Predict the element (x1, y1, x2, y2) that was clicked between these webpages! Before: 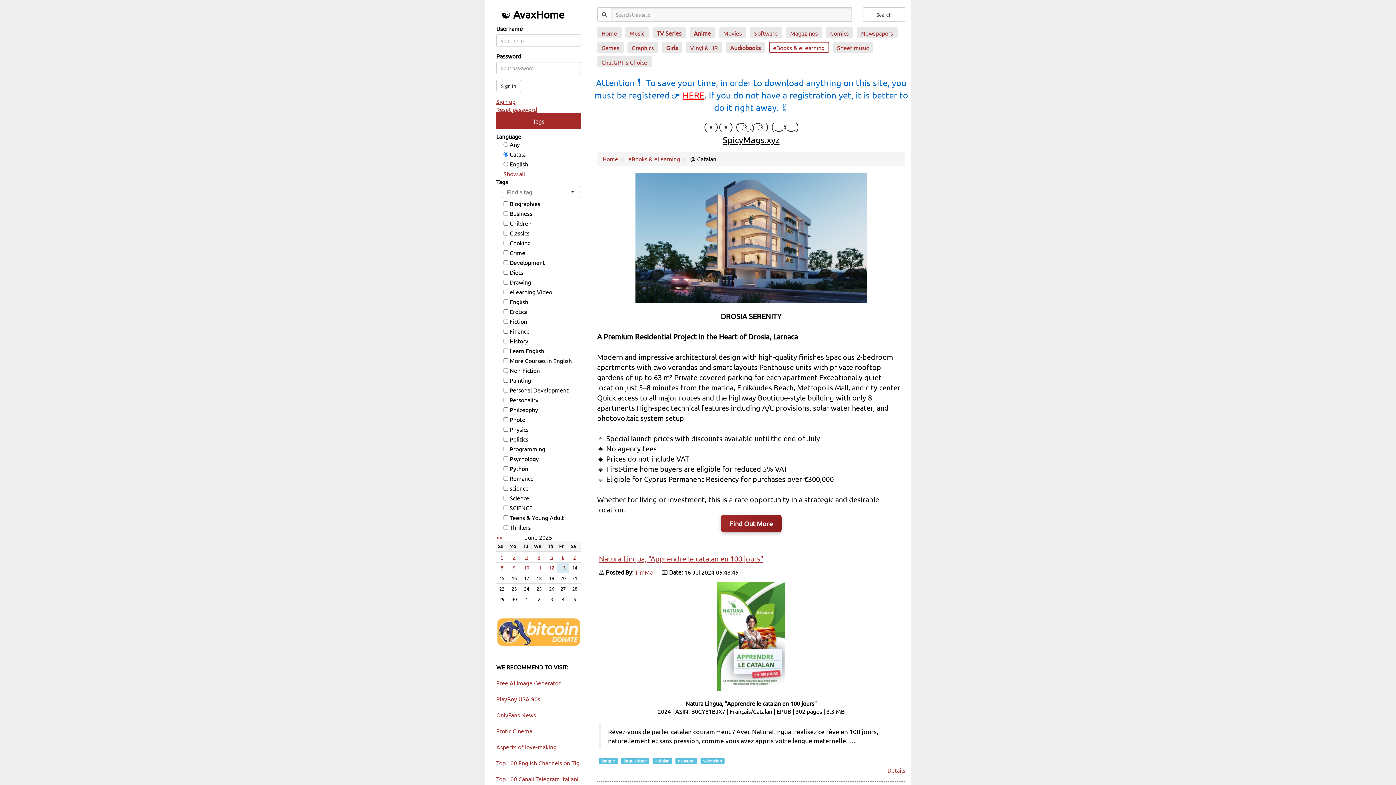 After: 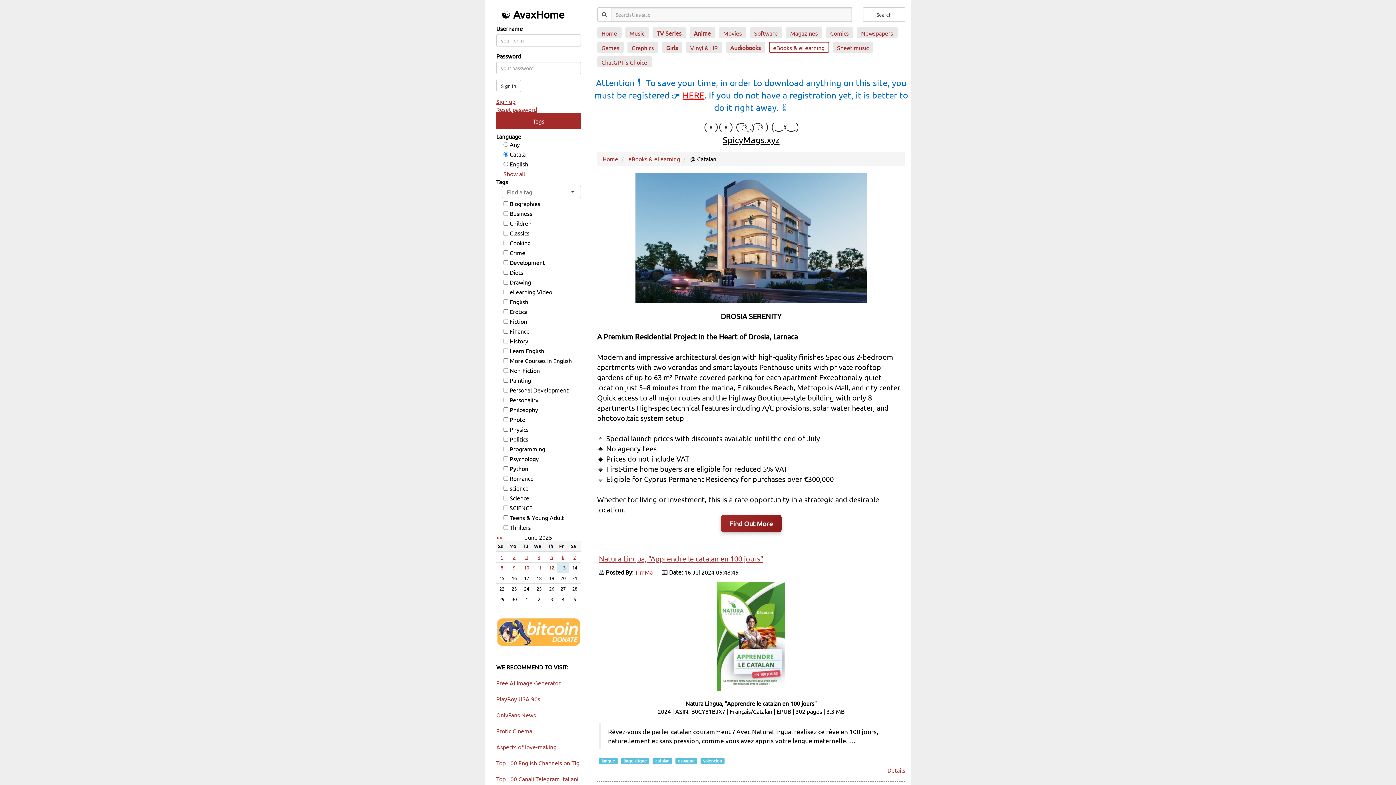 Action: label: PlayBoy USA 90s bbox: (496, 695, 540, 702)